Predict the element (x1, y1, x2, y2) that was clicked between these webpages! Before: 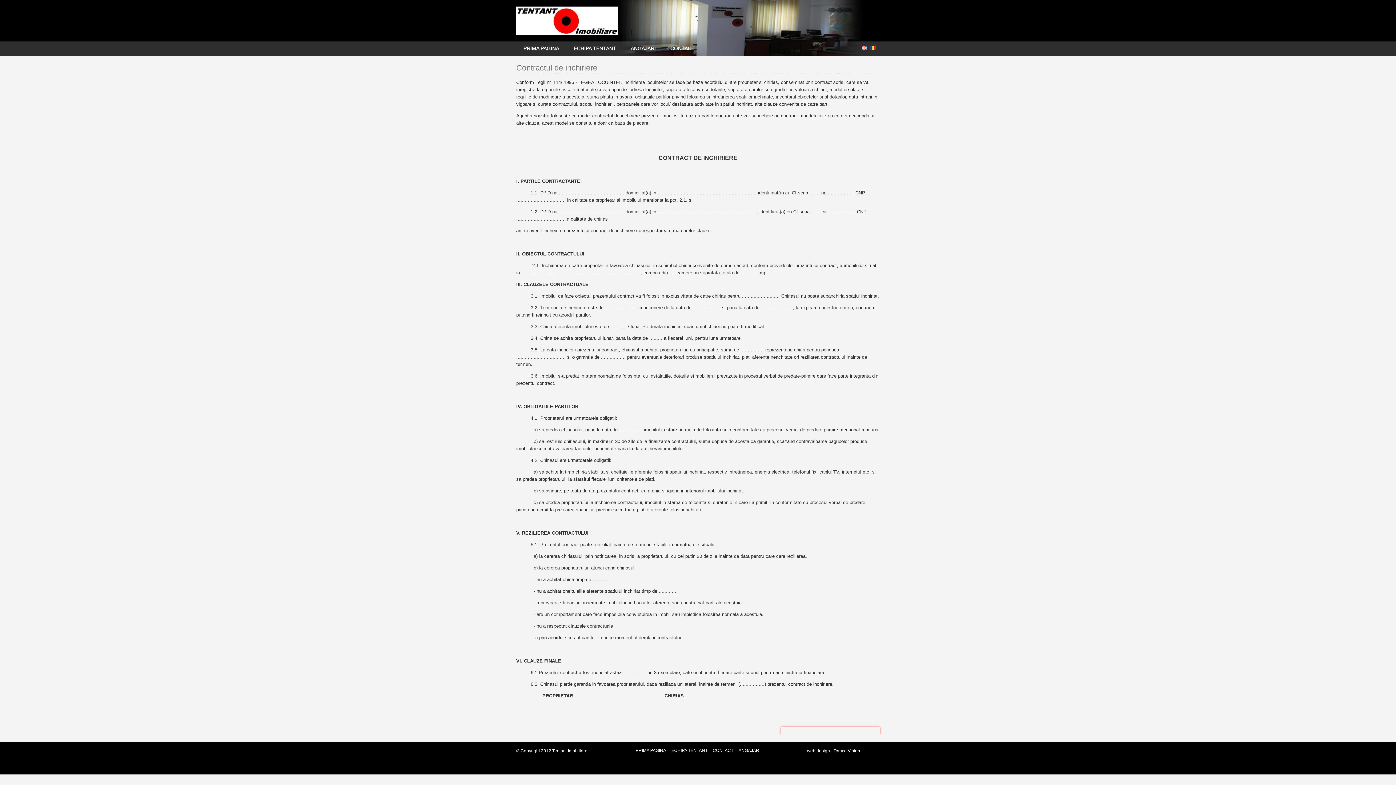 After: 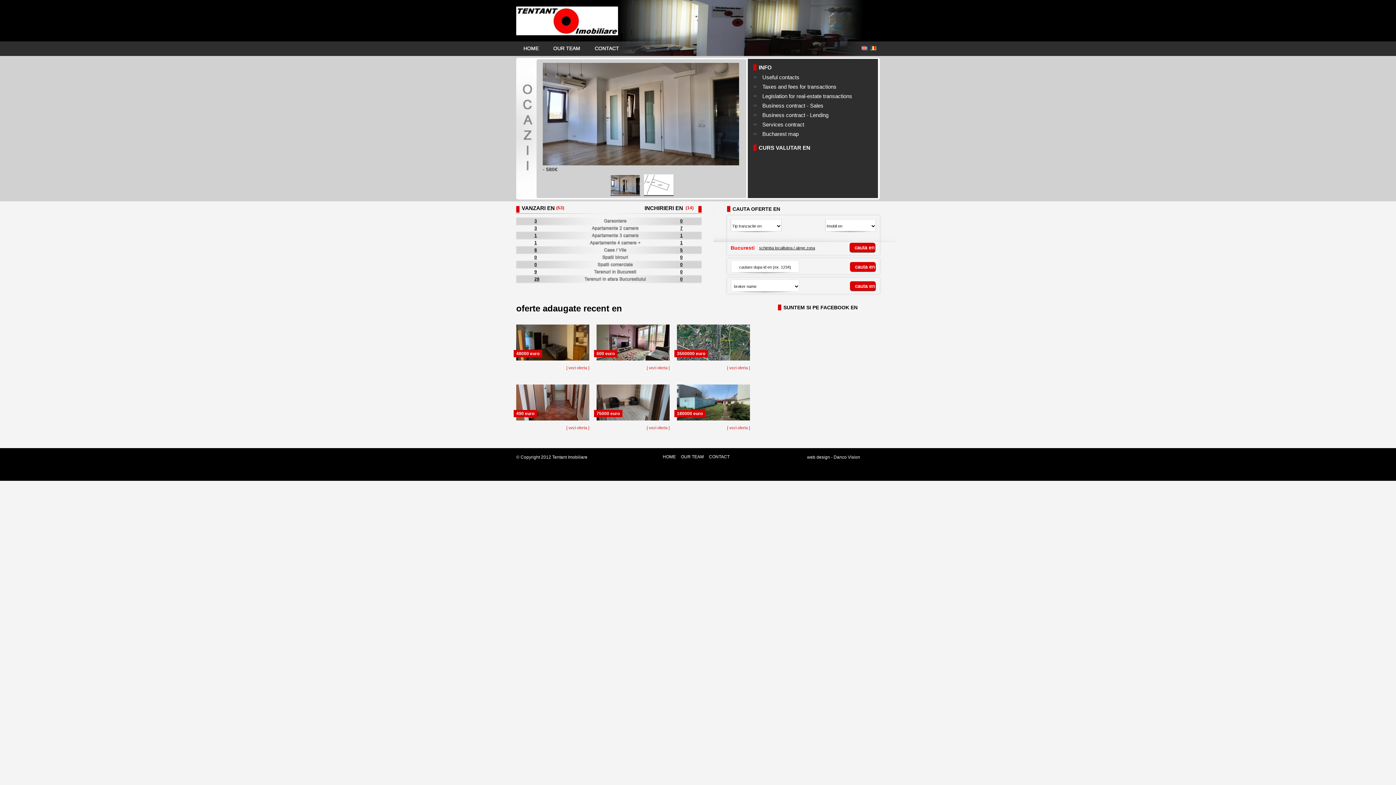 Action: bbox: (861, 46, 867, 50)